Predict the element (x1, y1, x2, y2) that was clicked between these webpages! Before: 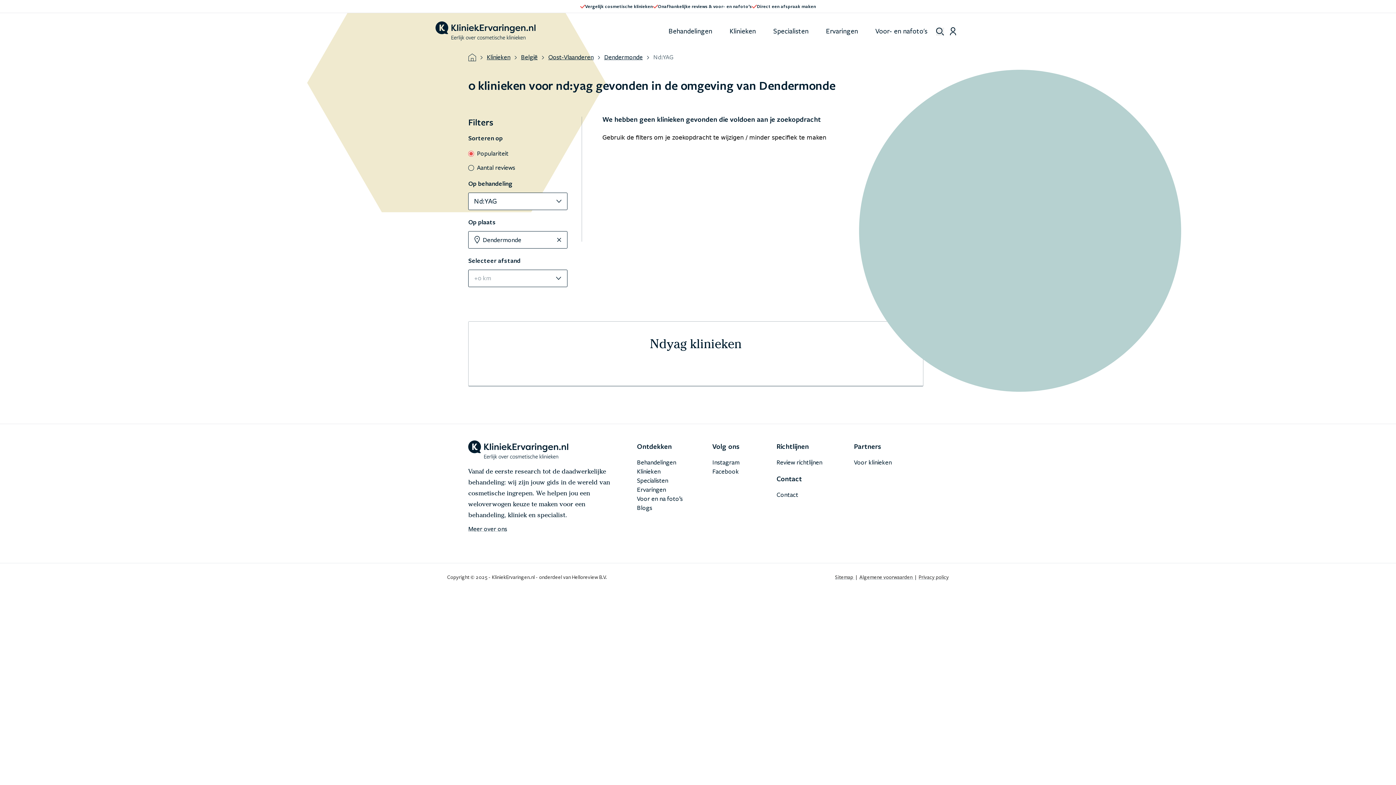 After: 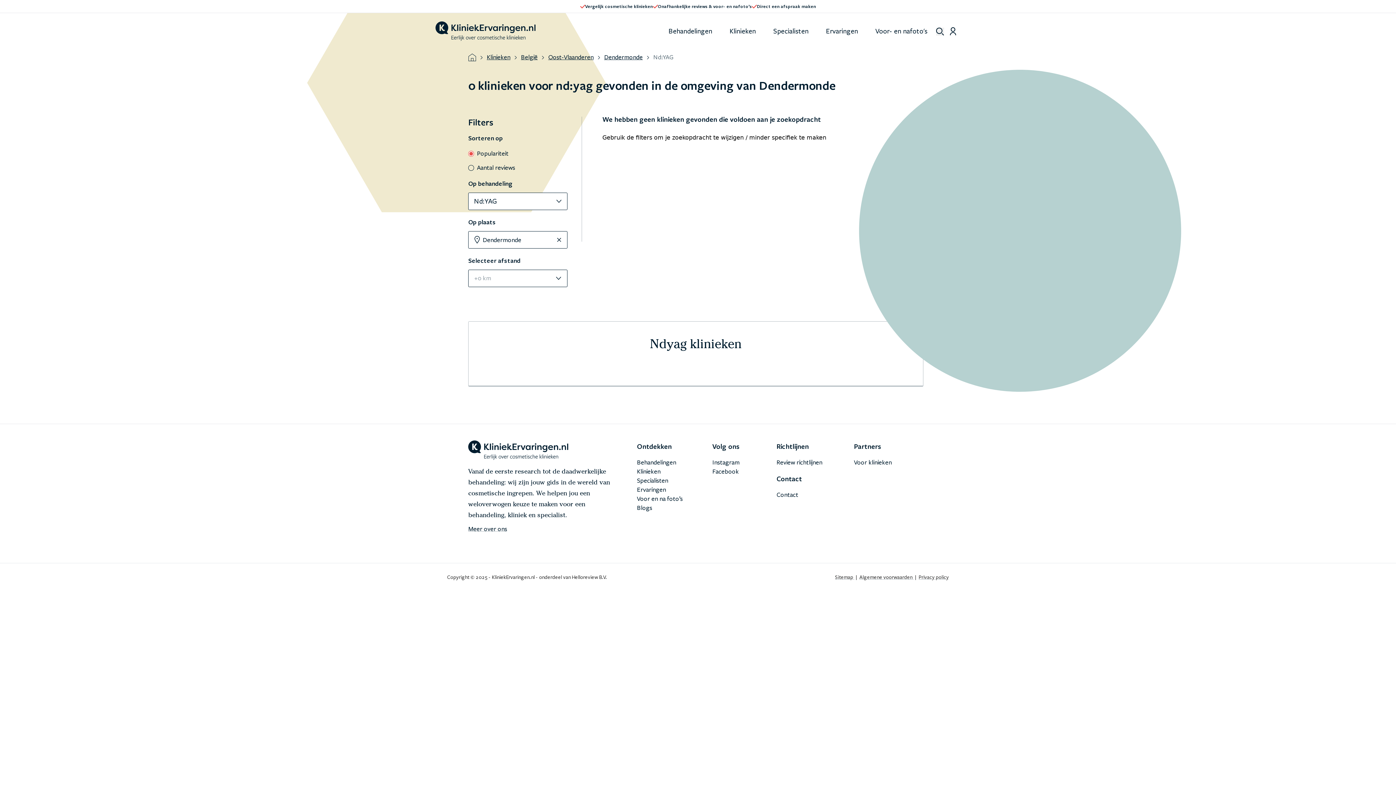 Action: label: Instagram bbox: (712, 458, 739, 466)